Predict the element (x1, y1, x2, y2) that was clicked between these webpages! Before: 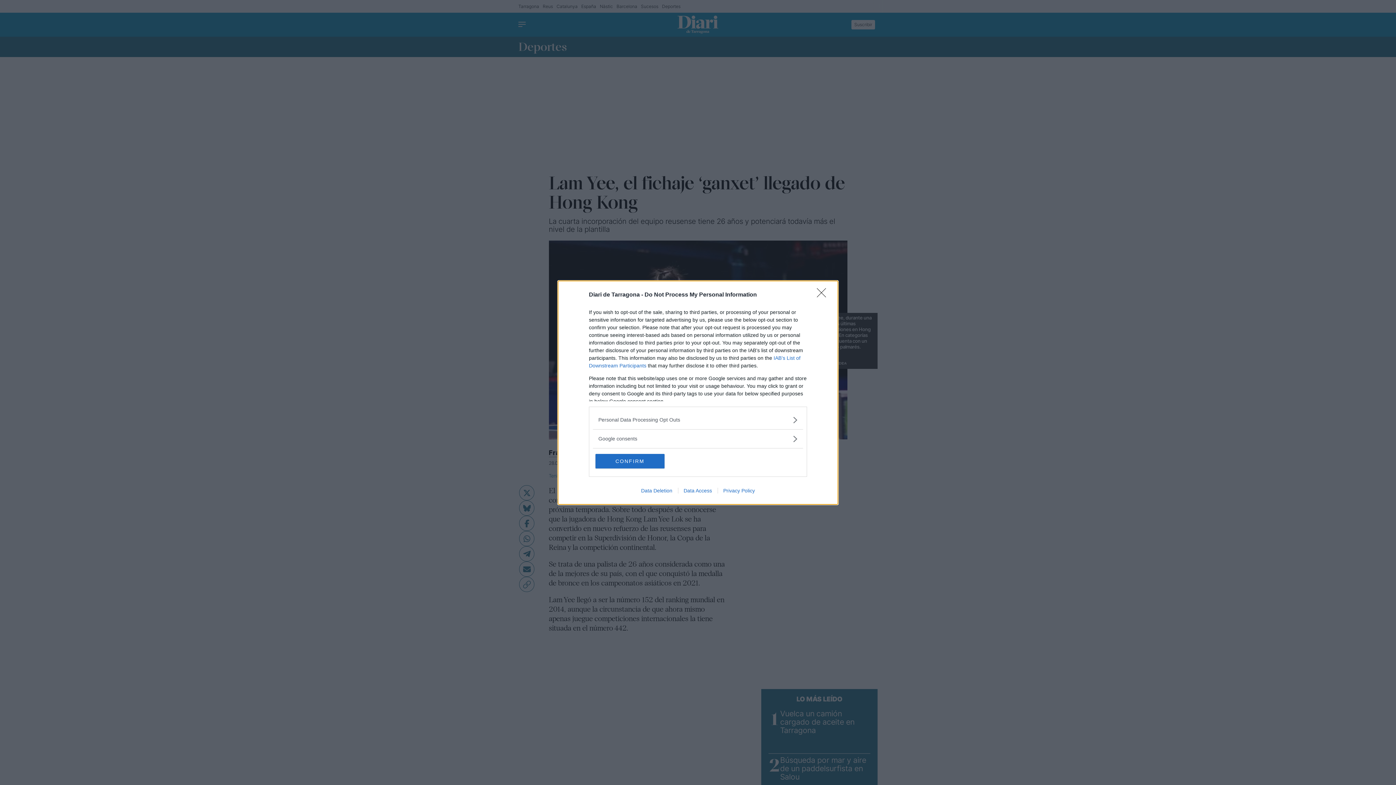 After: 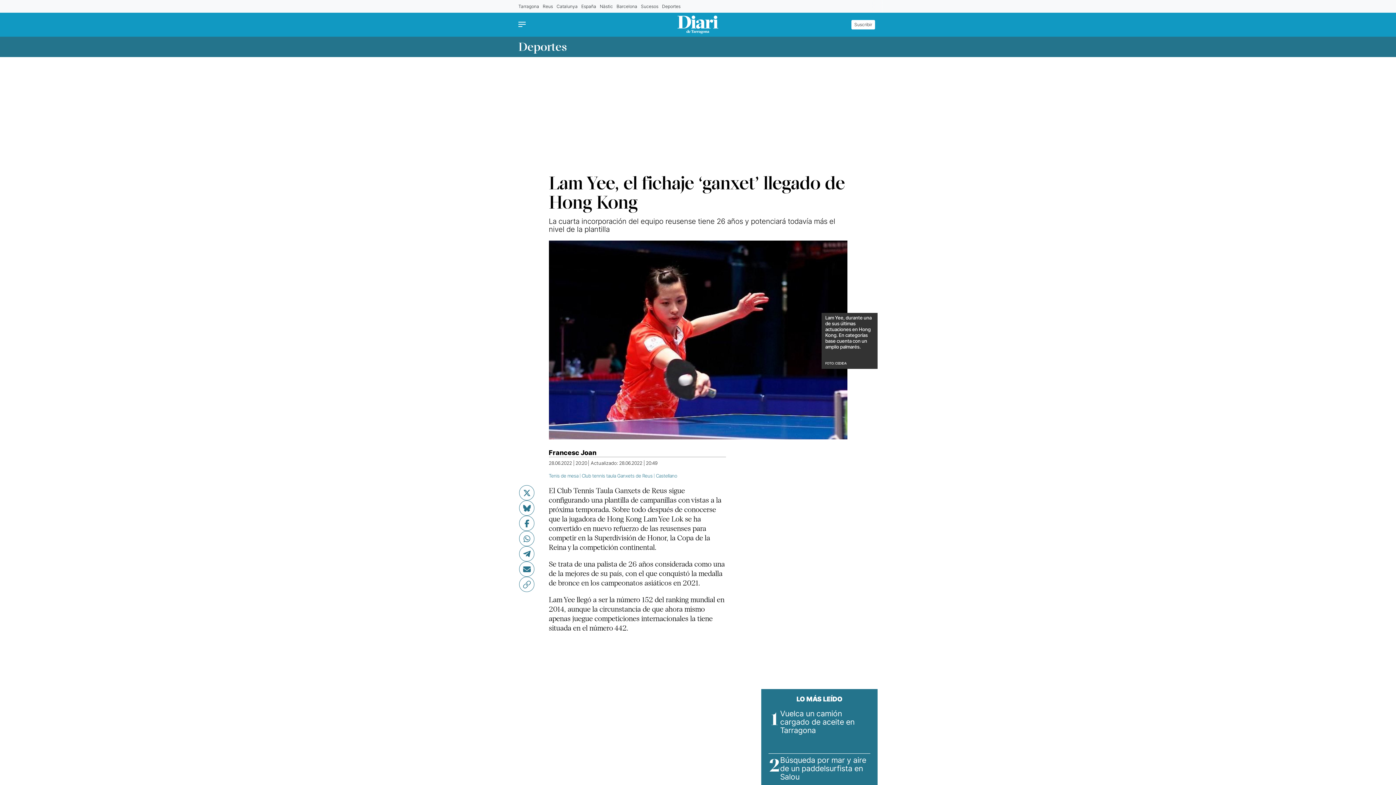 Action: bbox: (817, 288, 830, 302) label: Close